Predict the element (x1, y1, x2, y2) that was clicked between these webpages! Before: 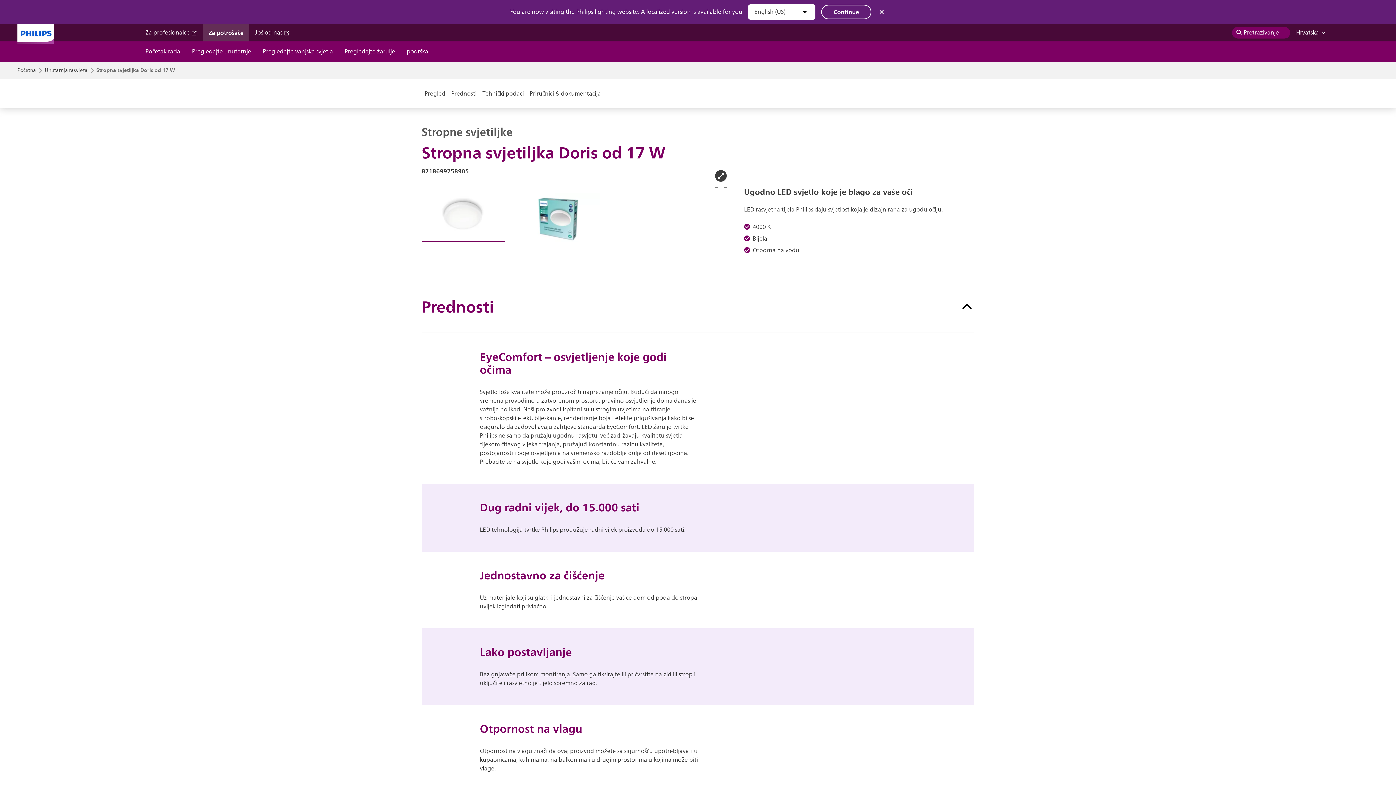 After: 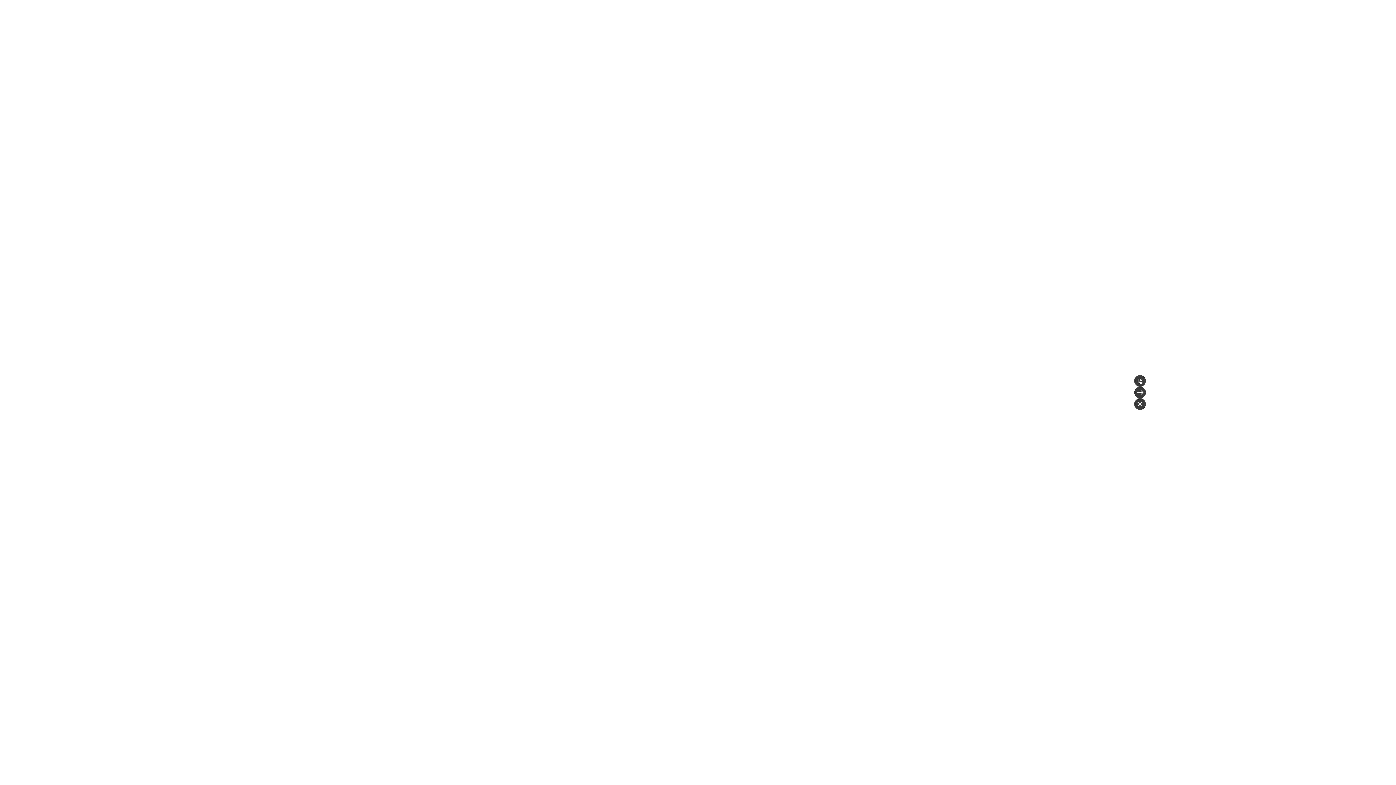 Action: bbox: (421, 187, 732, 187)